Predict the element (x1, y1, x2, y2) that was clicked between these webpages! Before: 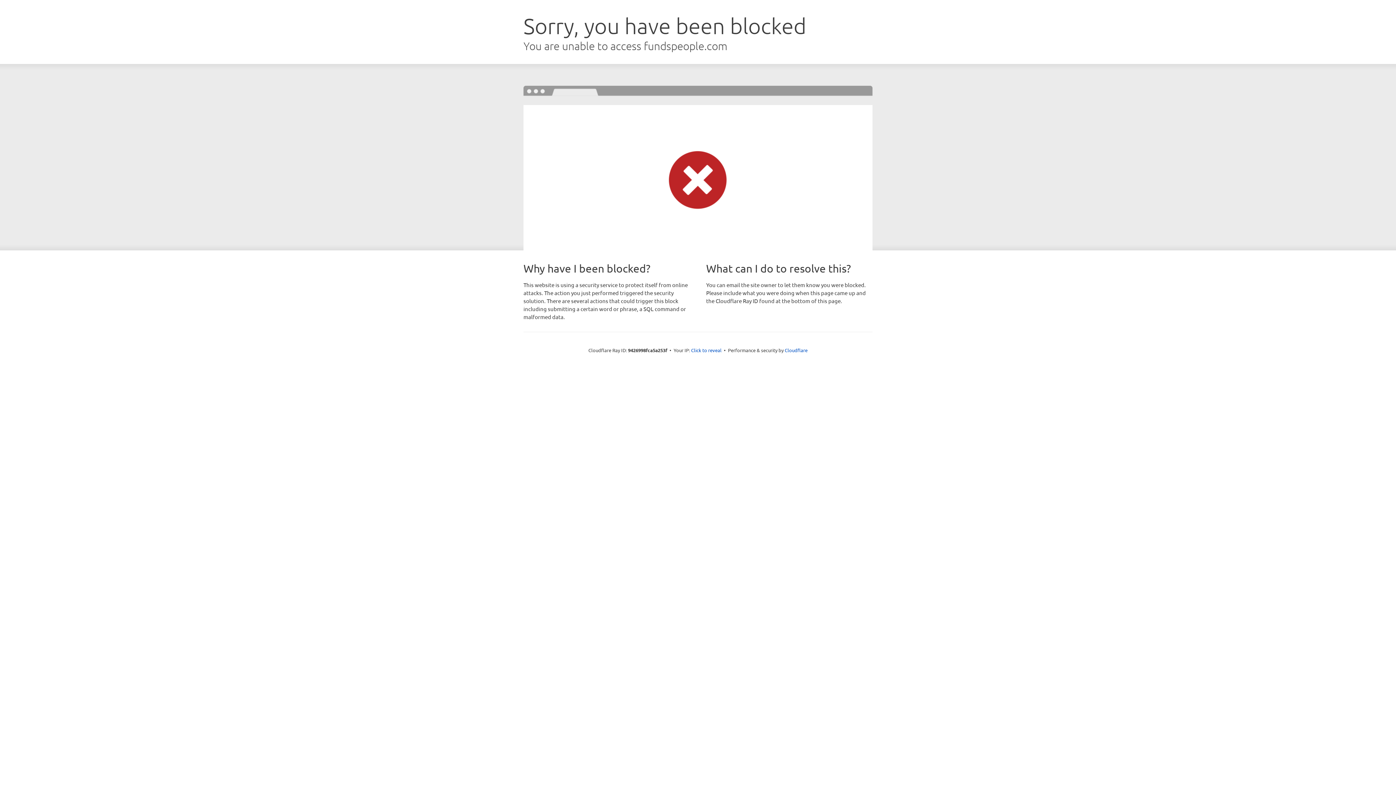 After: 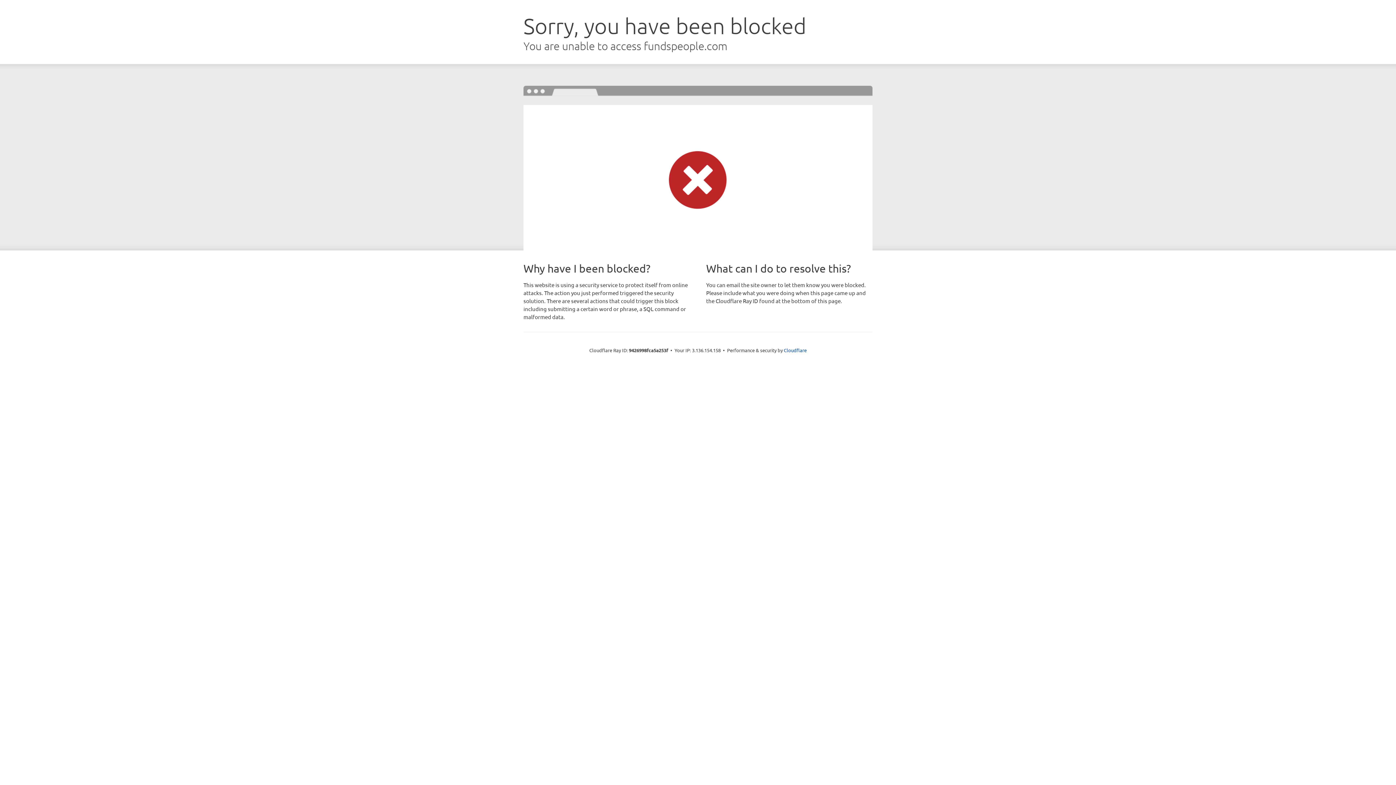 Action: bbox: (691, 346, 721, 353) label: Click to reveal